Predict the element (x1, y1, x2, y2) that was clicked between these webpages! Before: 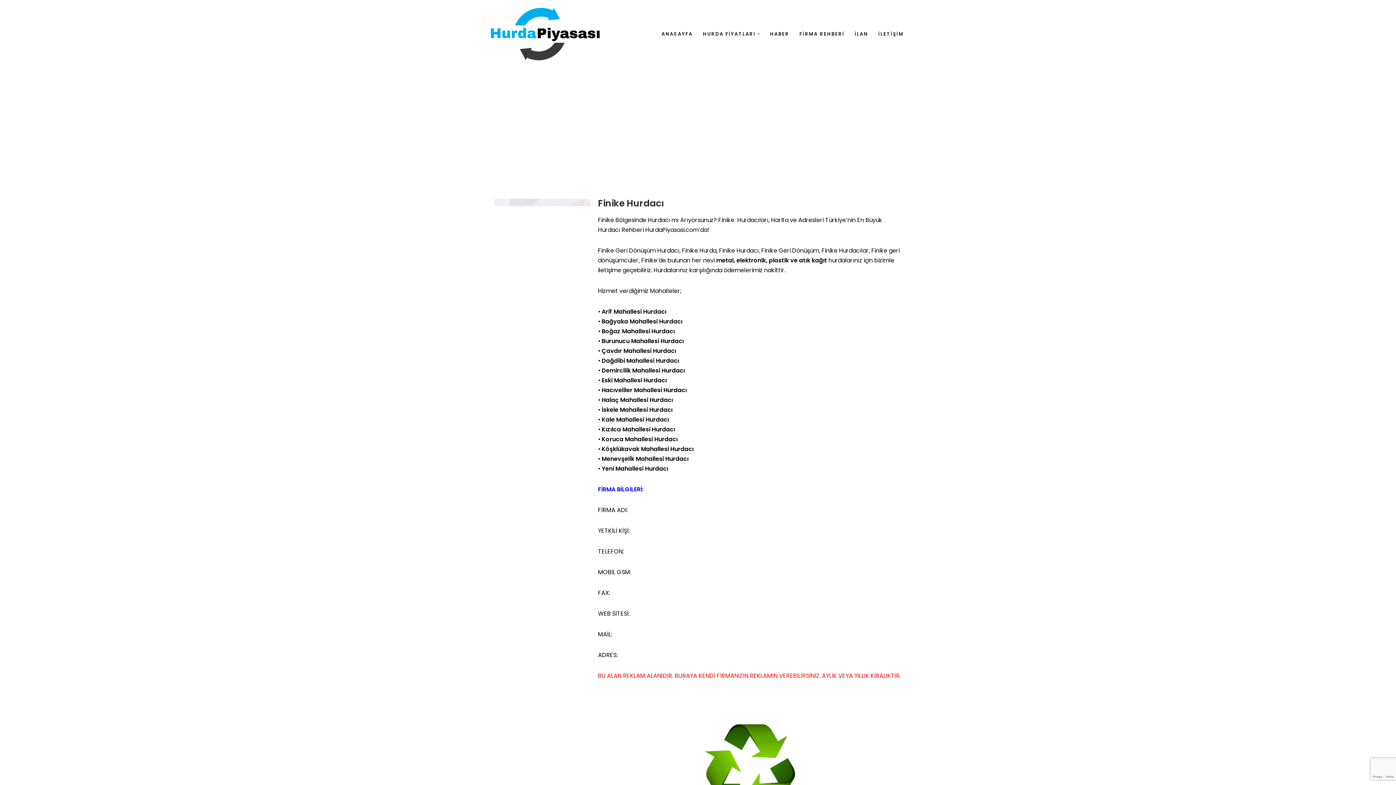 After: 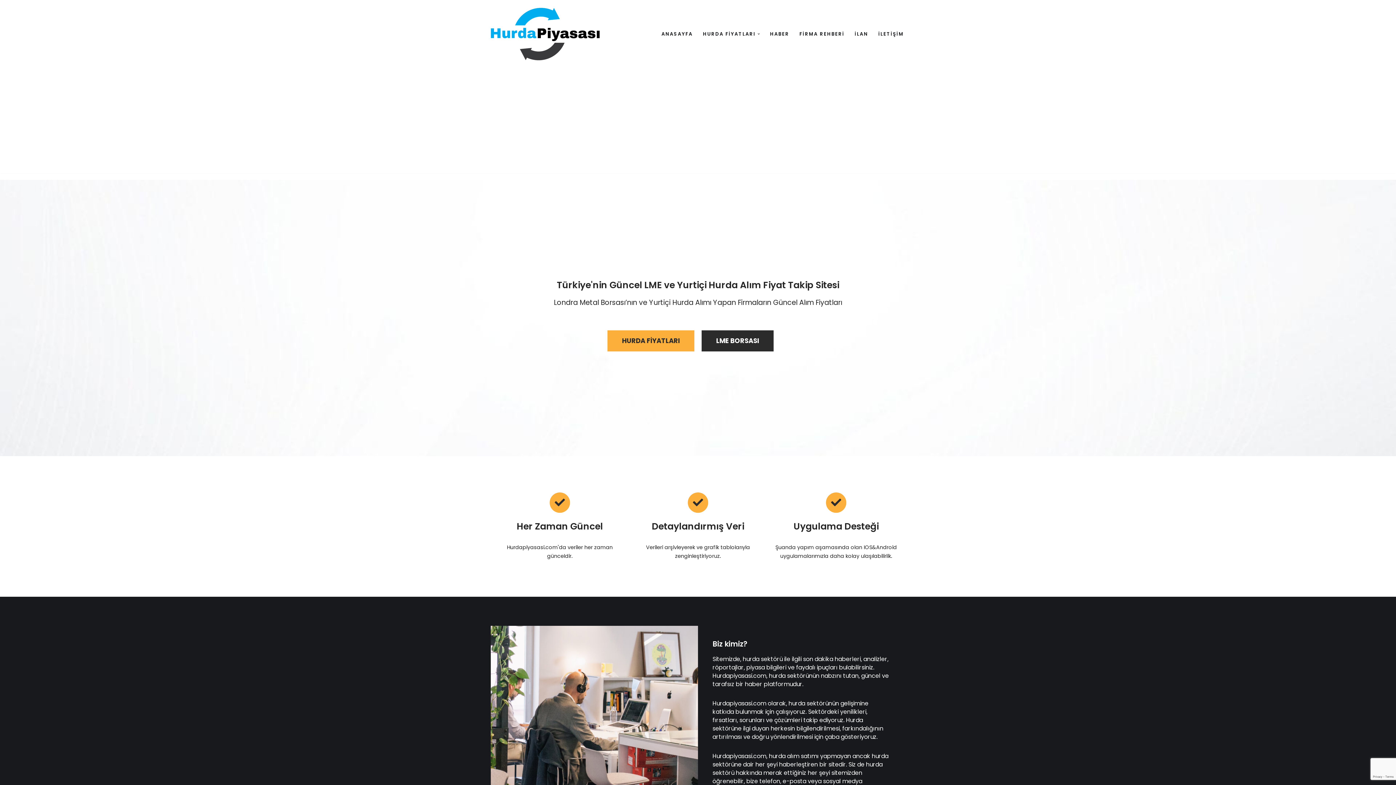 Action: bbox: (661, 29, 692, 38) label: ANASAYFA